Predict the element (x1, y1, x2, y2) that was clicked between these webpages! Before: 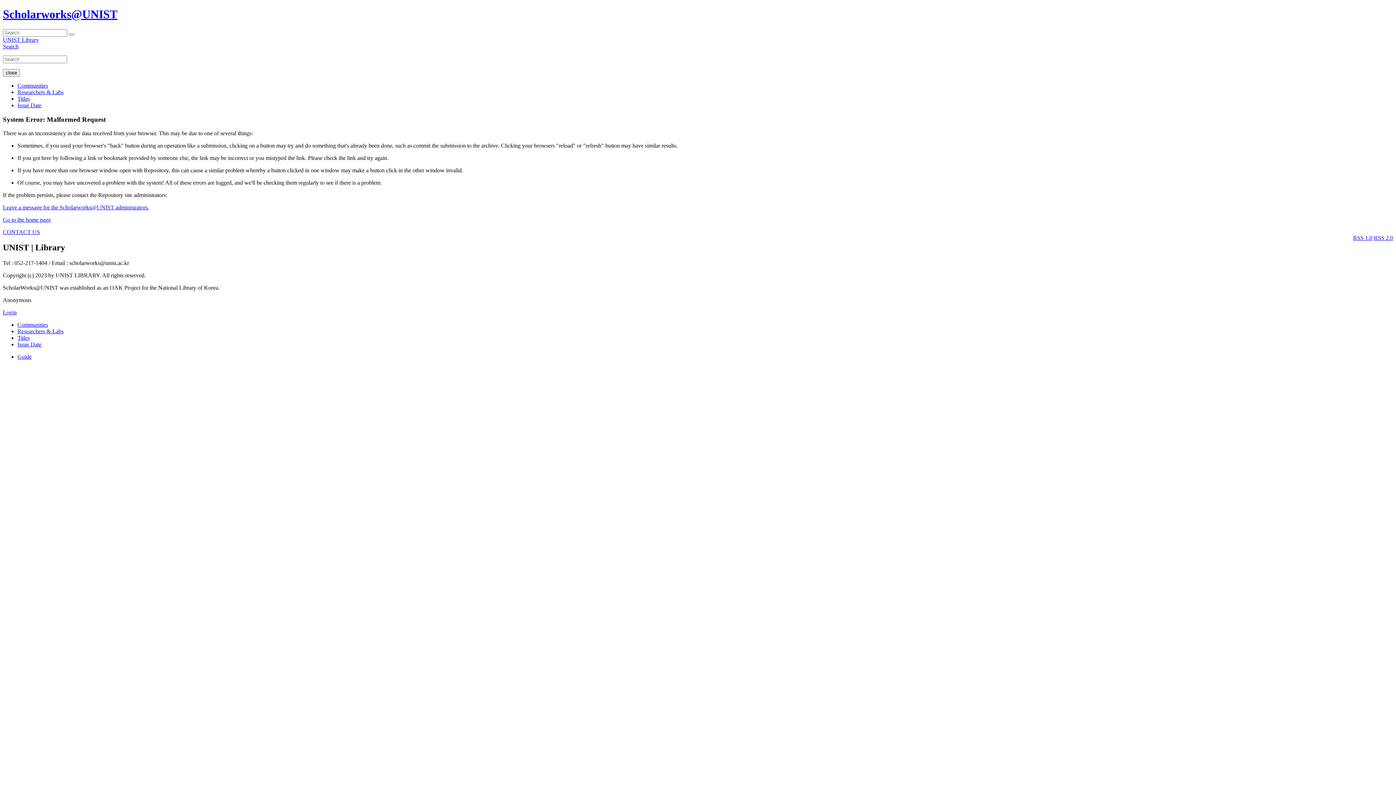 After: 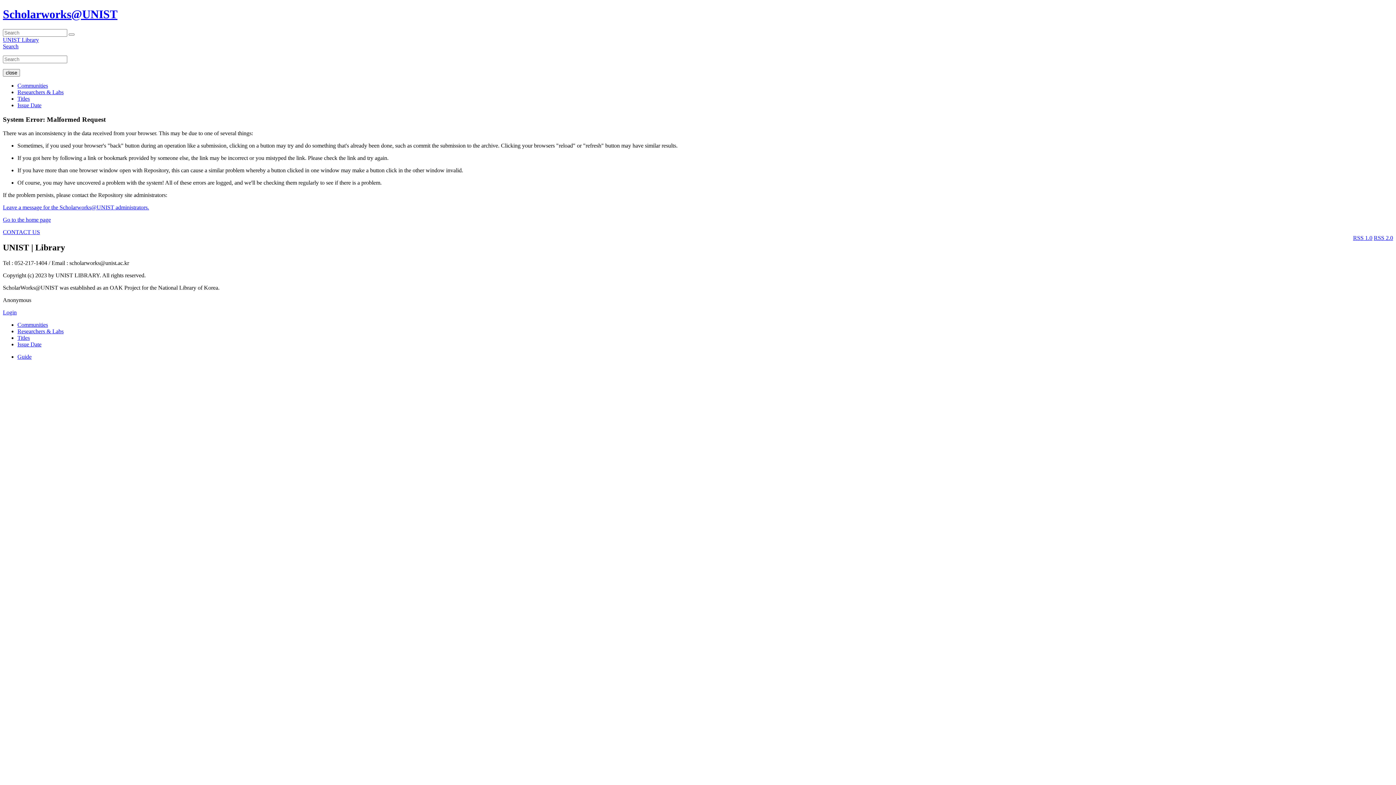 Action: bbox: (1353, 235, 1372, 241) label: RSS 1.0